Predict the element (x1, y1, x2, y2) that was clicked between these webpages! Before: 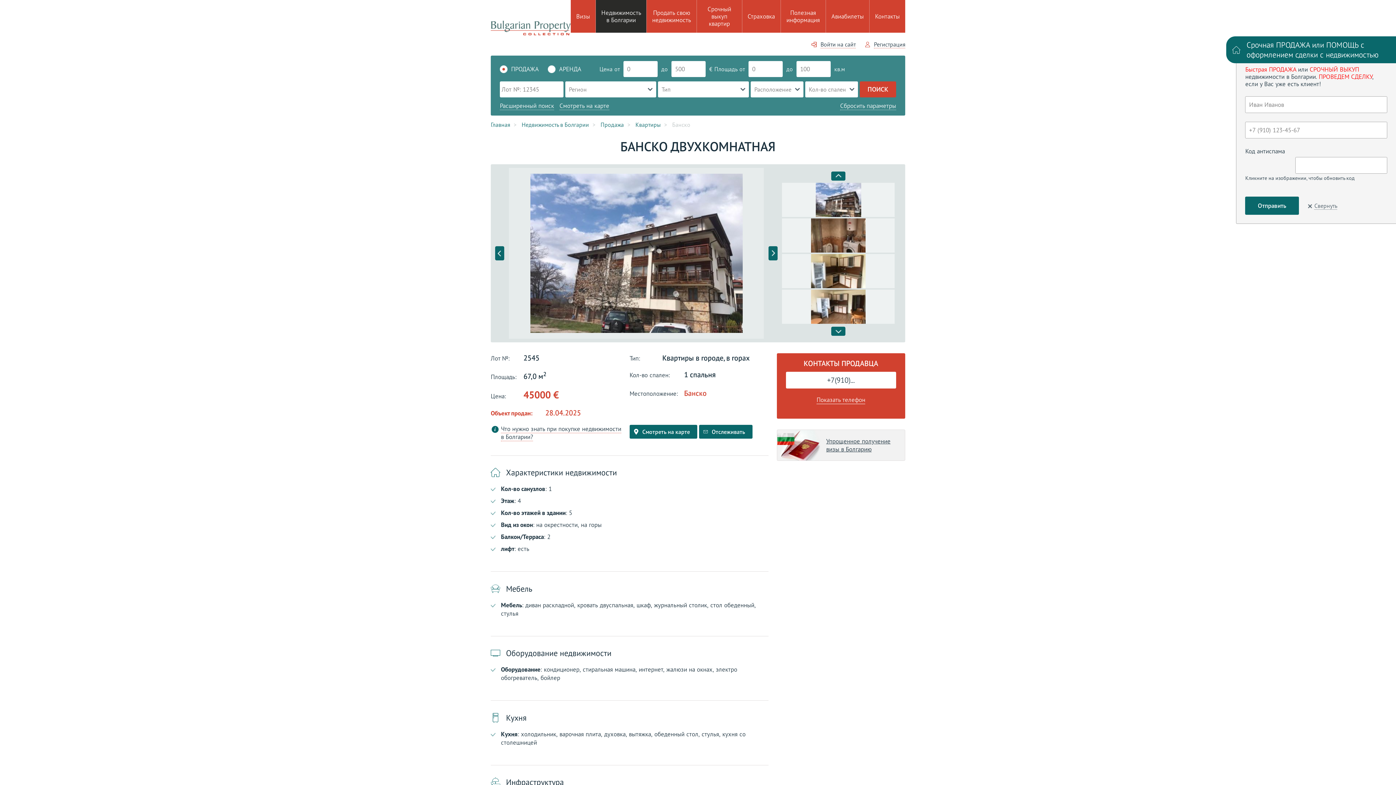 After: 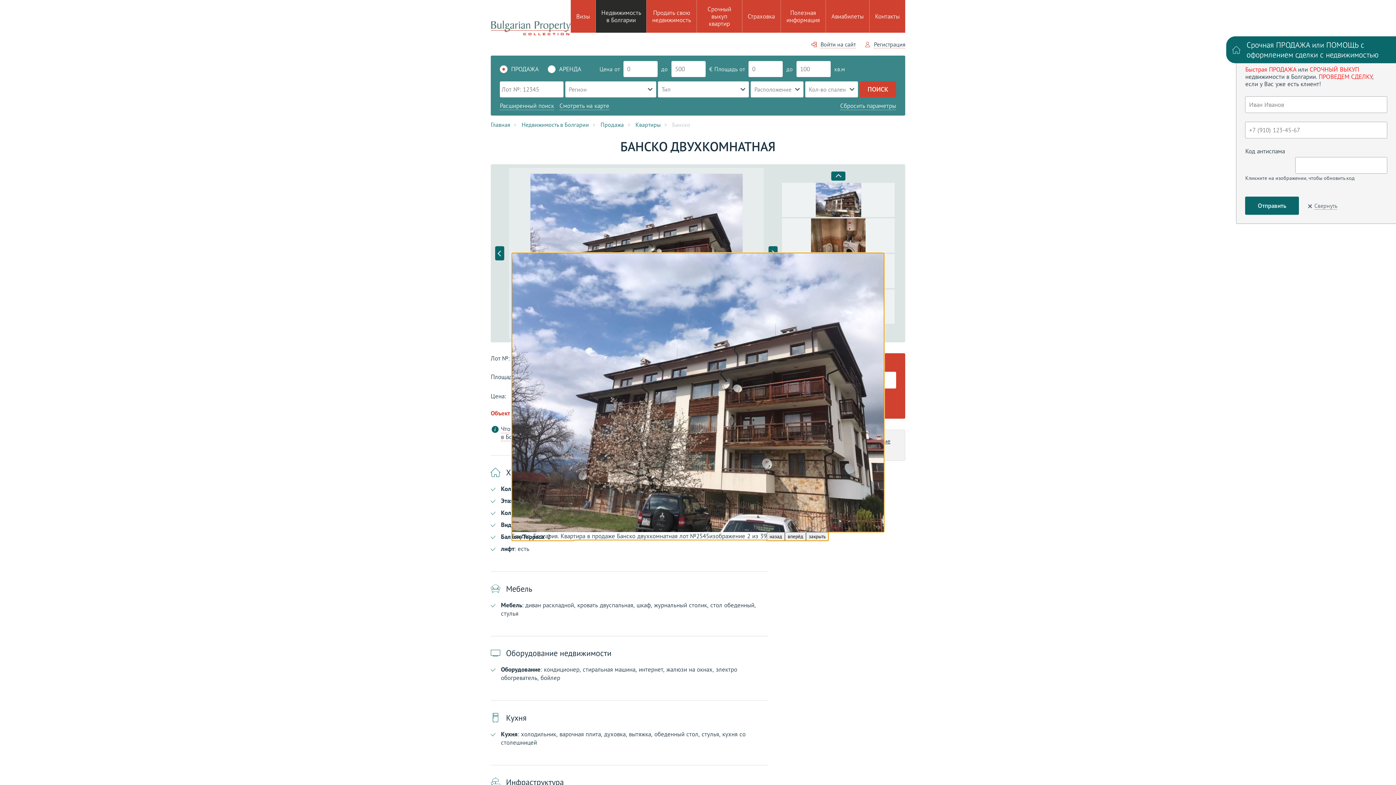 Action: bbox: (509, 168, 764, 339)